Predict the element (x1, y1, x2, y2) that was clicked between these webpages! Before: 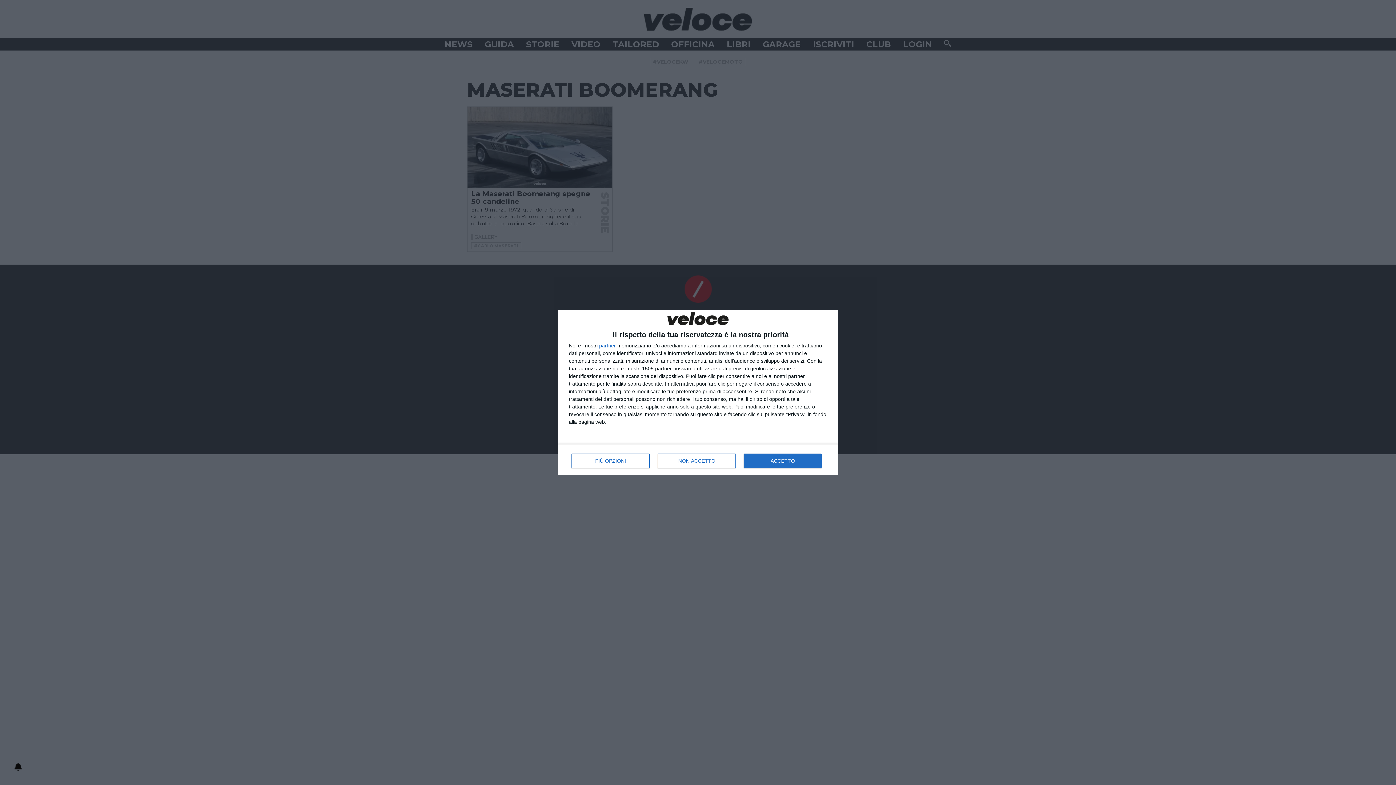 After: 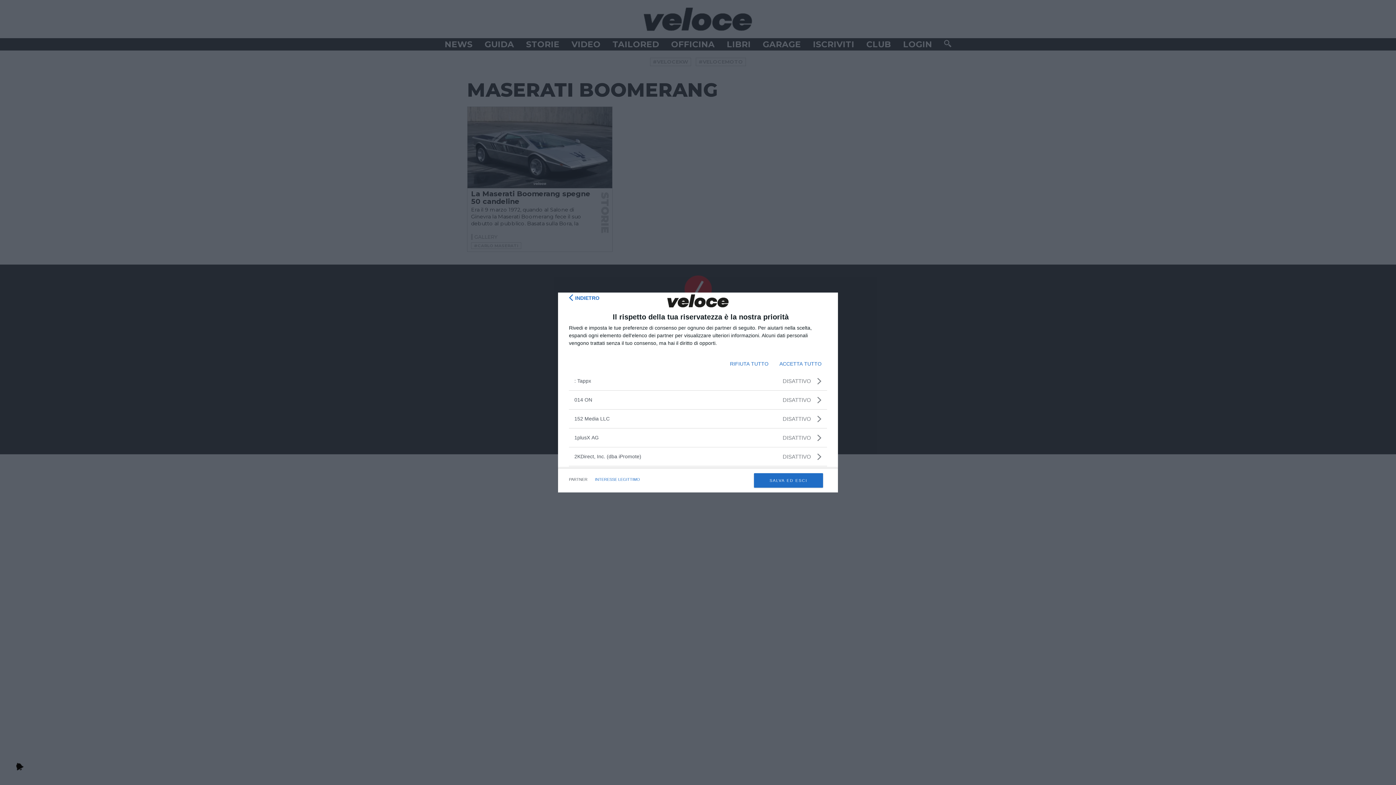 Action: bbox: (599, 343, 616, 348) label: partner